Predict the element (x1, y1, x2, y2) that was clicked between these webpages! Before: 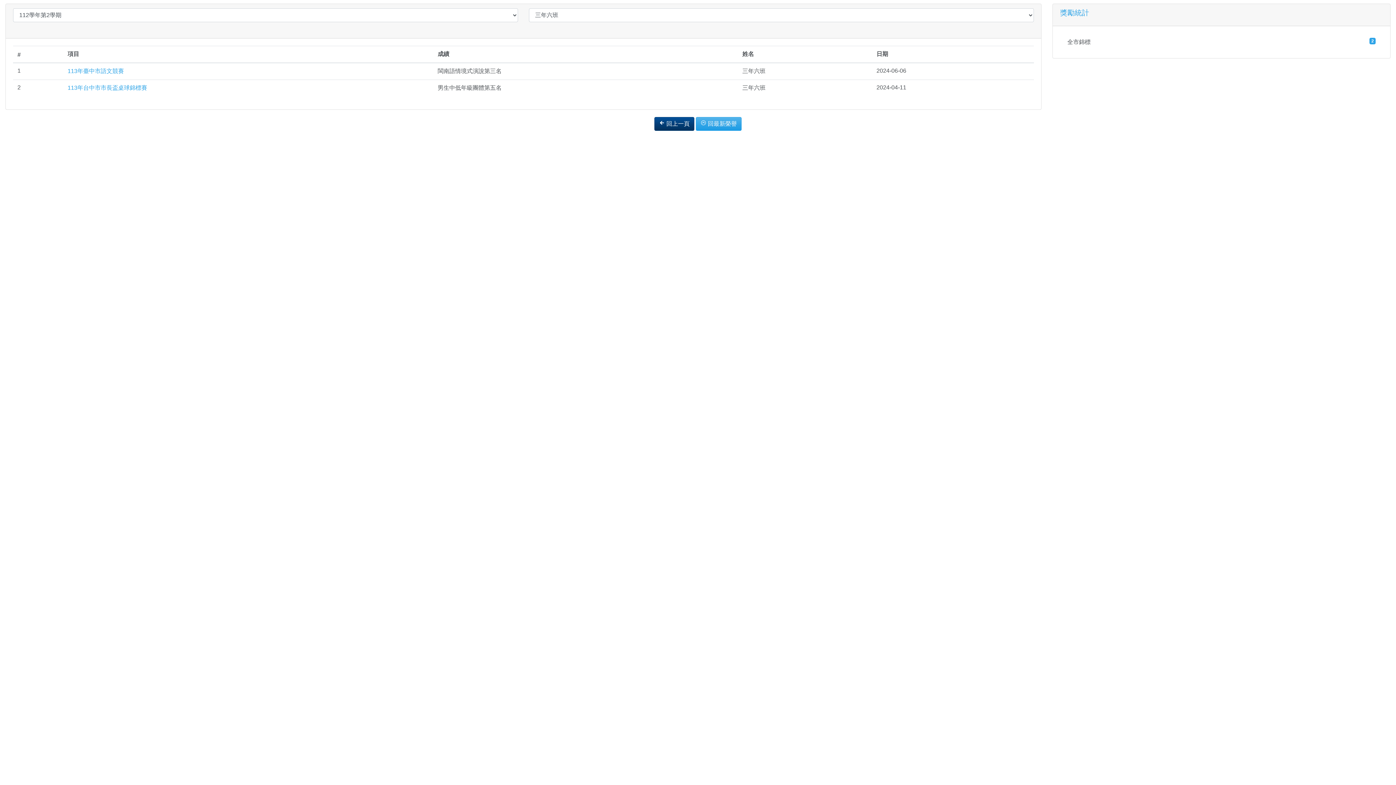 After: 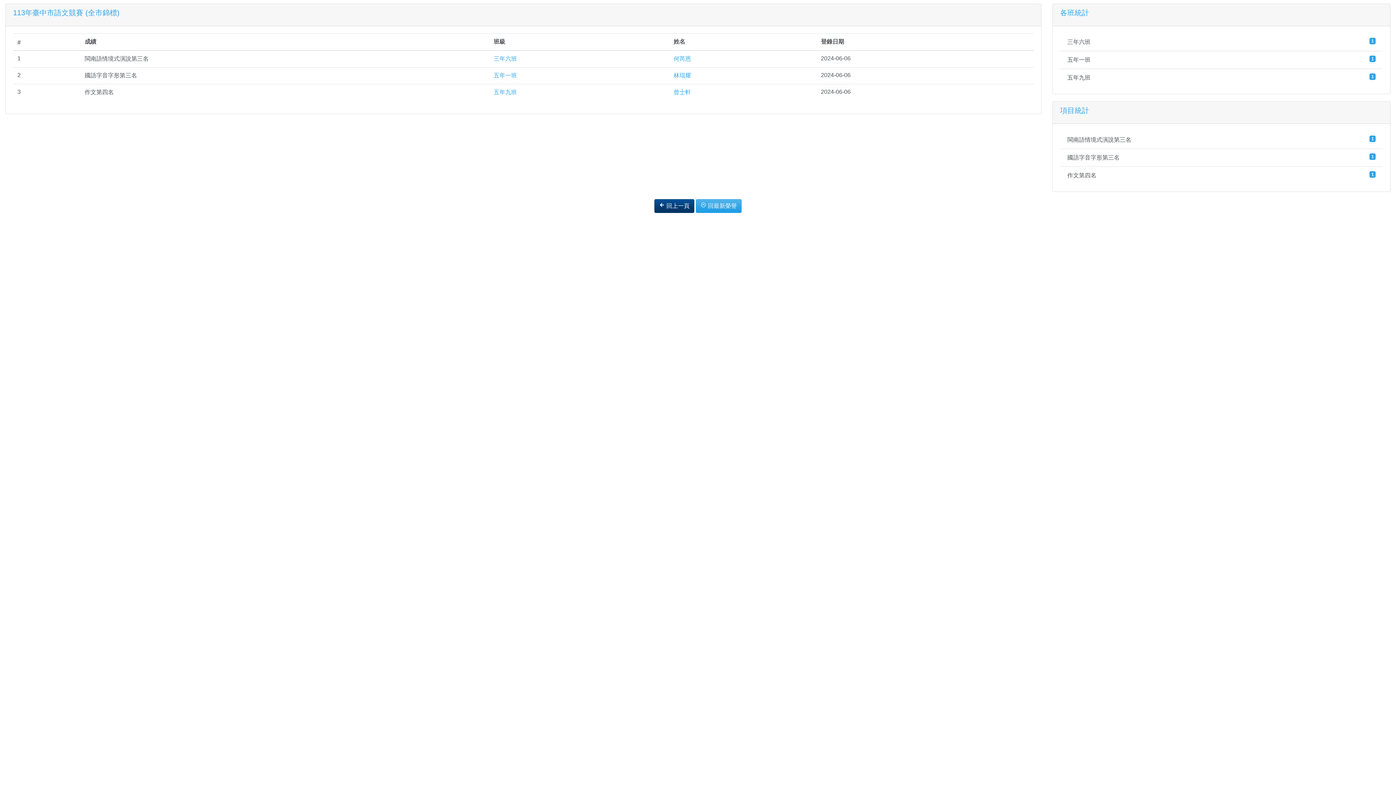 Action: bbox: (67, 68, 124, 74) label: 113年臺中市語文競賽